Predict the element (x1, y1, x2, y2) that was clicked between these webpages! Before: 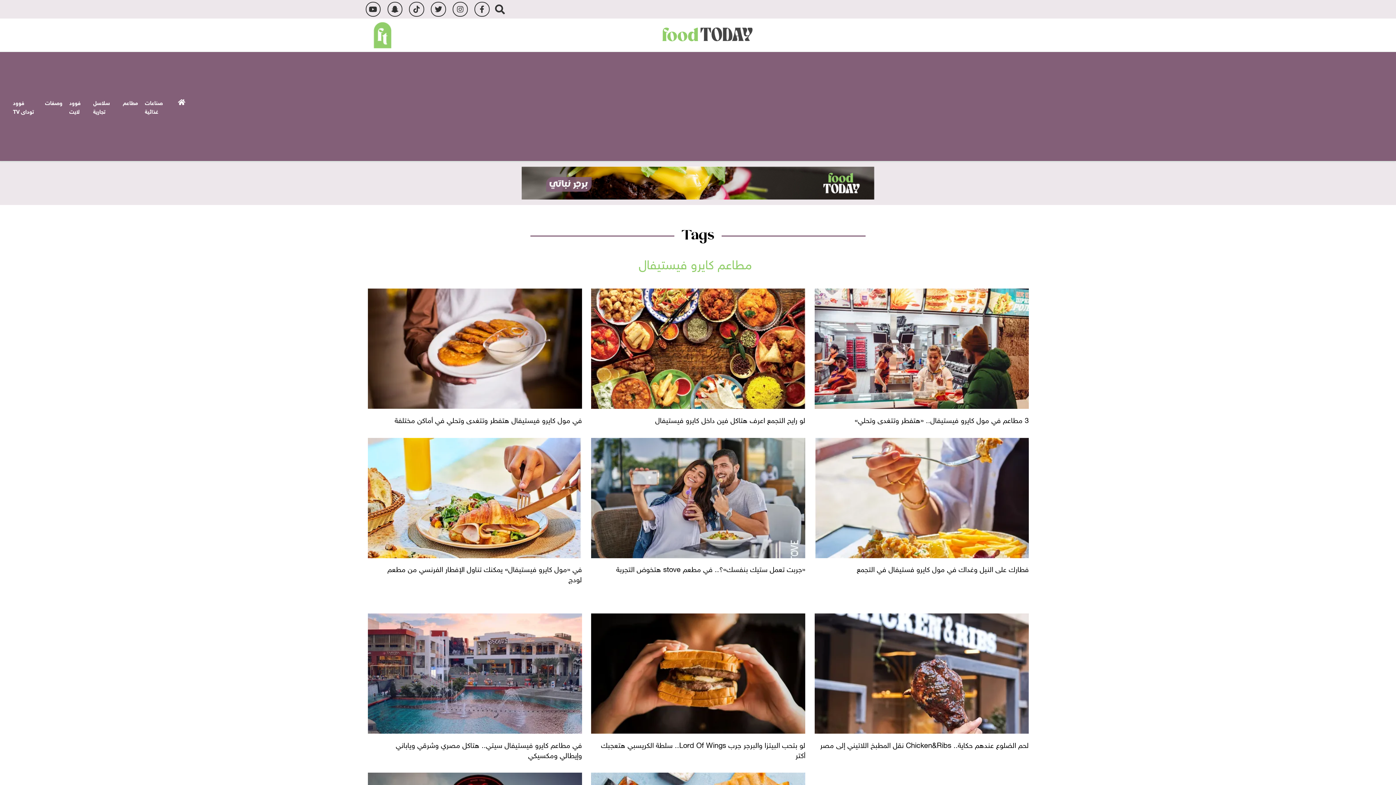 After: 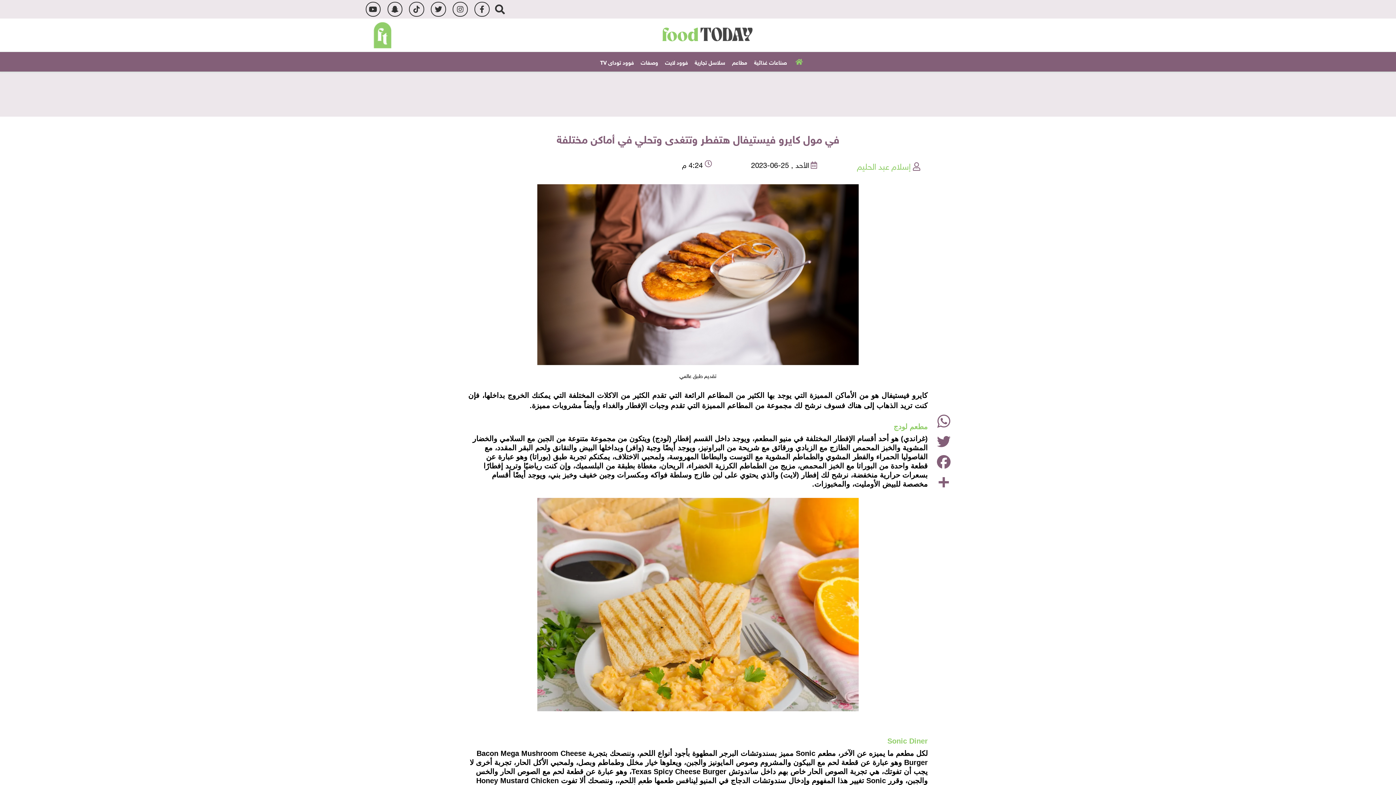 Action: label: في مول كايرو فيستيفال هتفطر وتتغدى وتحلي في أماكن مختلفة bbox: (367, 412, 582, 427)